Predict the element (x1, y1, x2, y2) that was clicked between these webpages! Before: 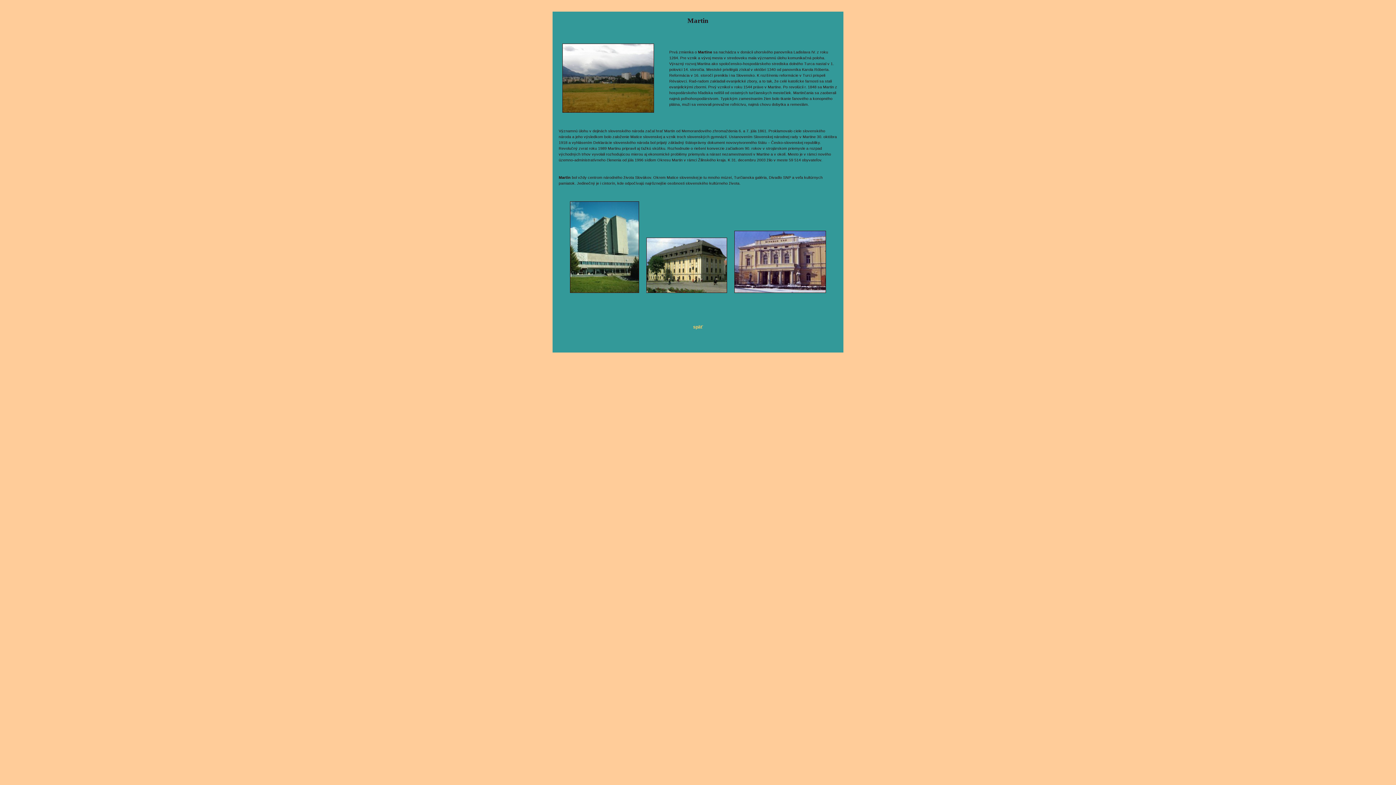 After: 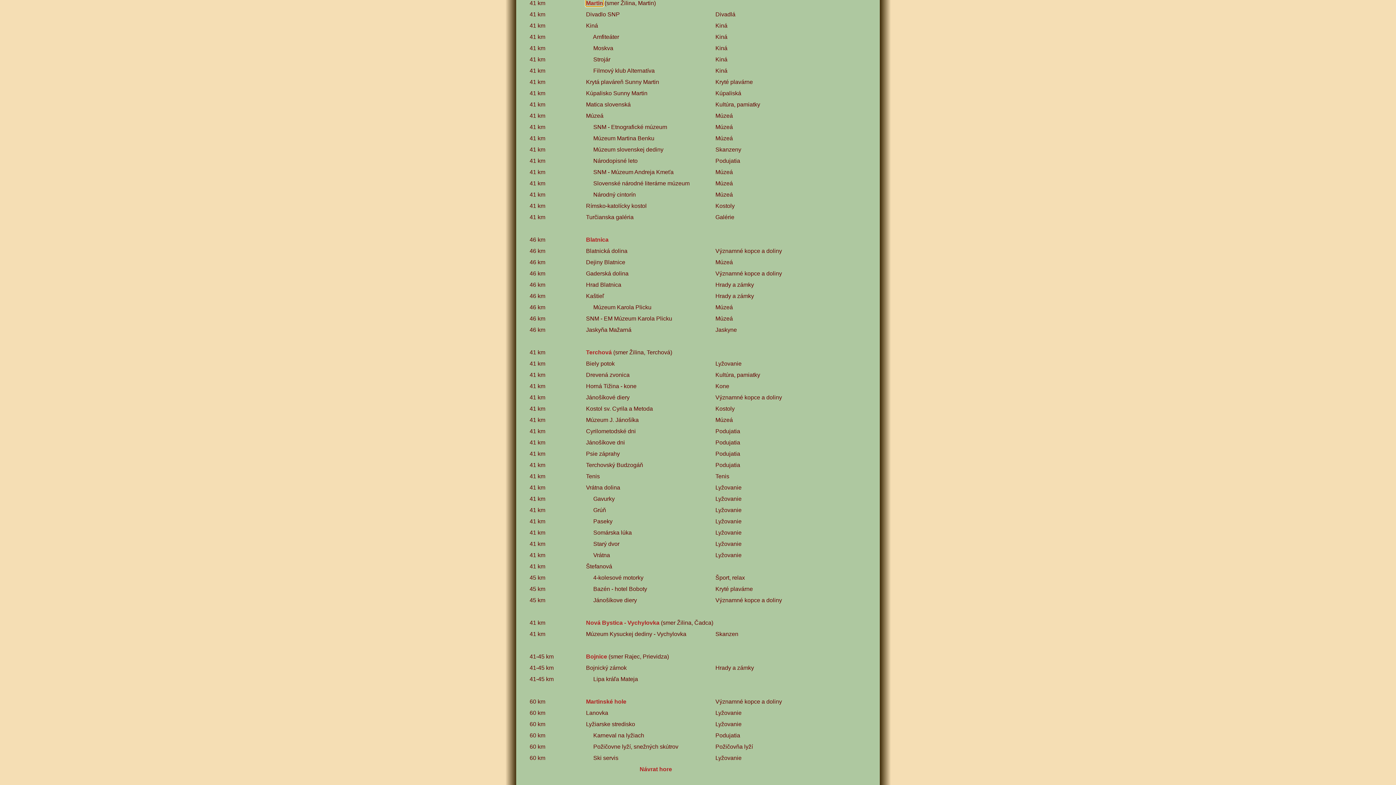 Action: bbox: (558, 324, 837, 330) label: späť